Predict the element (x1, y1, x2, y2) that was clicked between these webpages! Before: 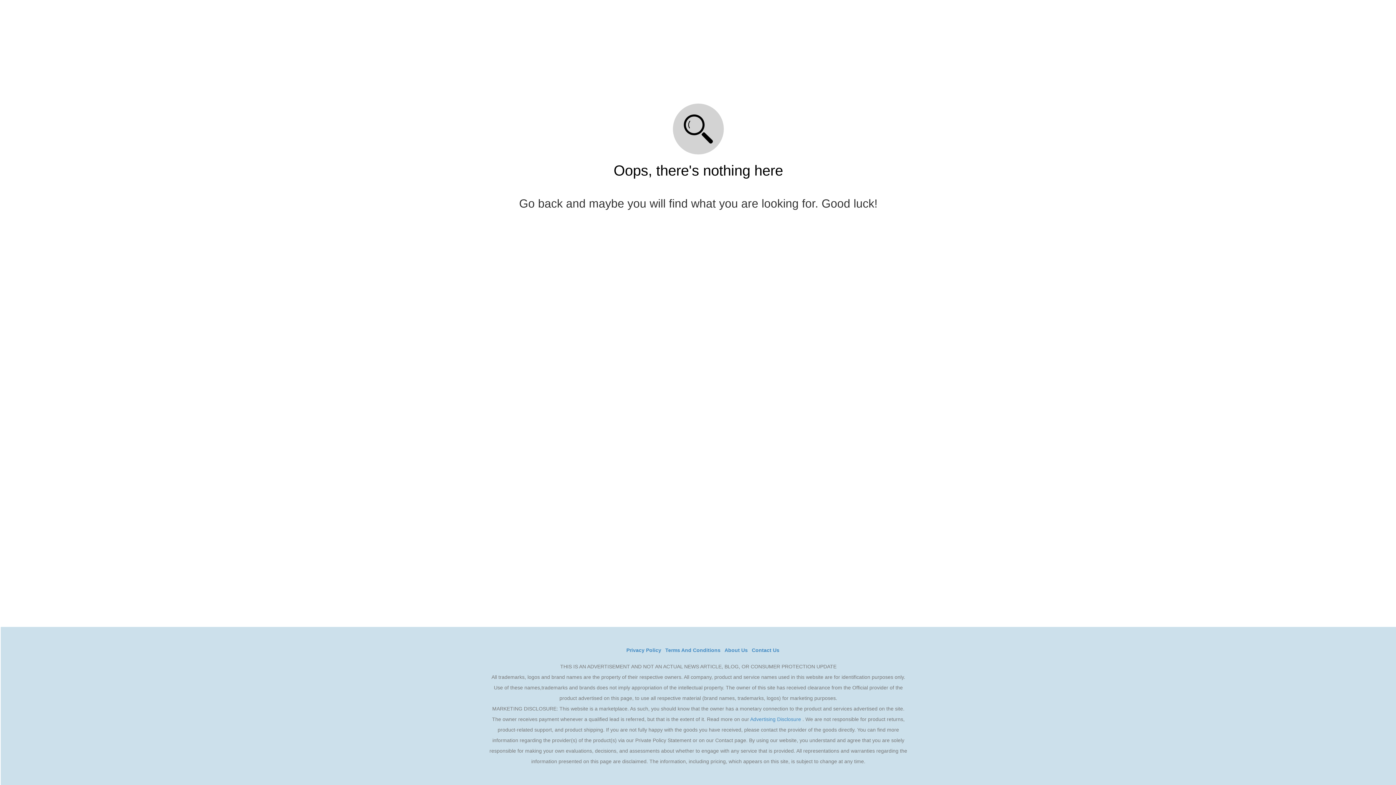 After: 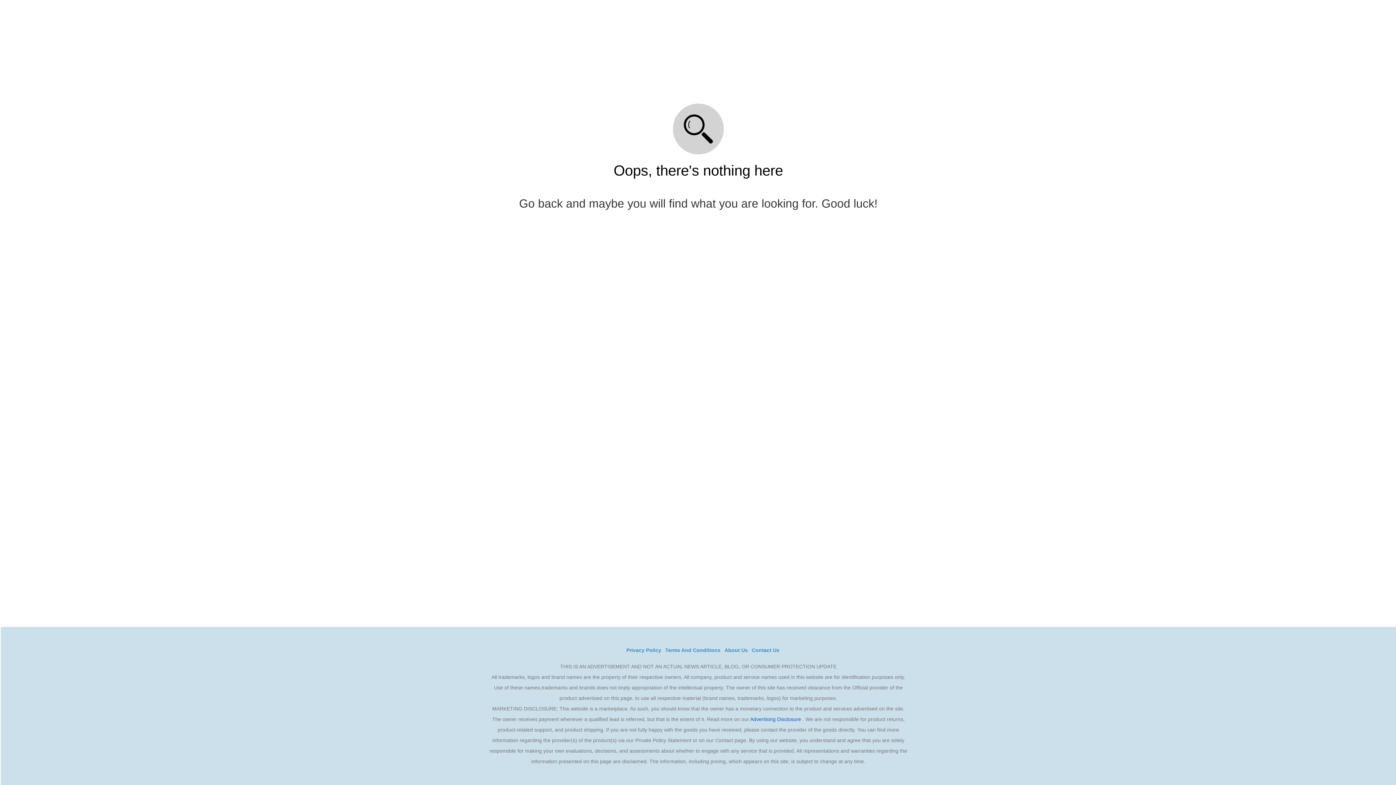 Action: label: Advertising Disclosure bbox: (750, 716, 801, 722)